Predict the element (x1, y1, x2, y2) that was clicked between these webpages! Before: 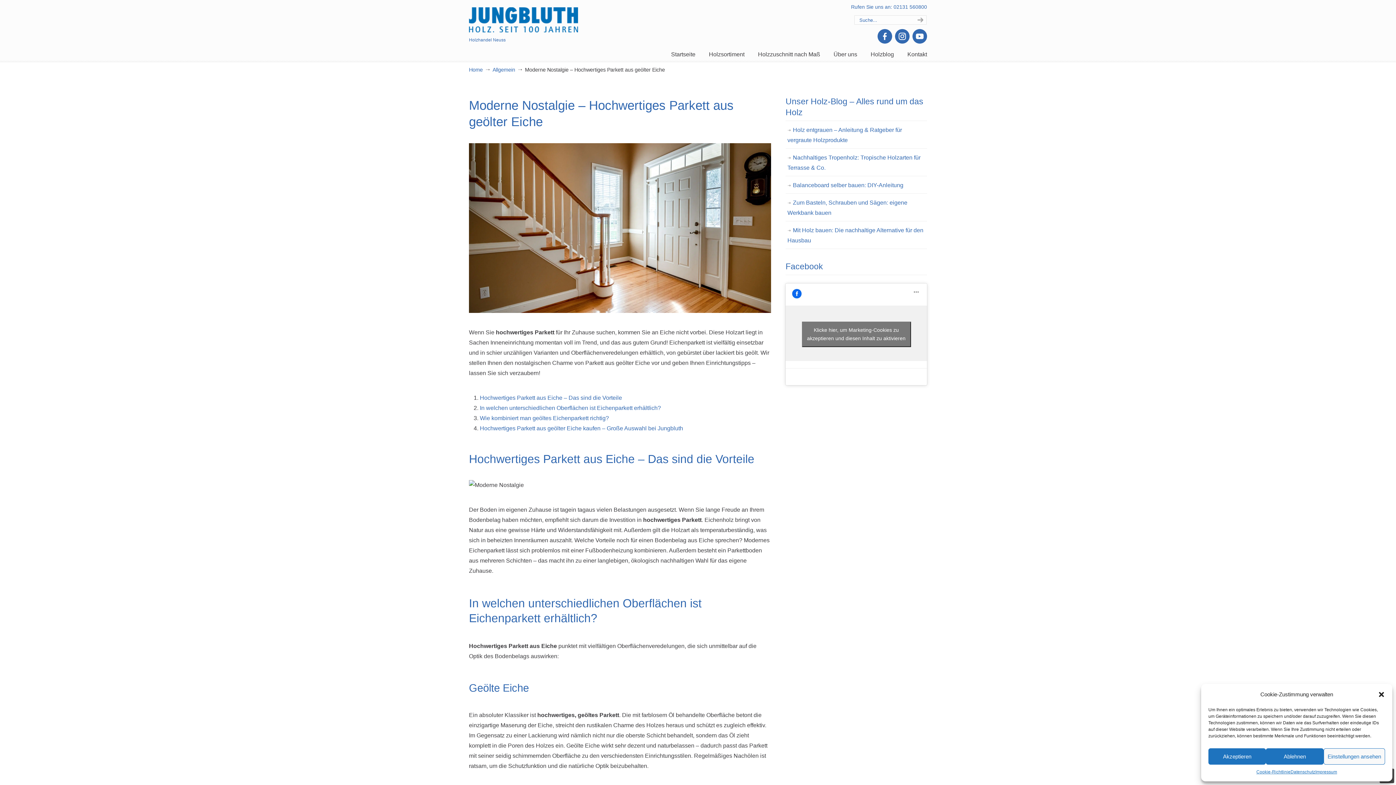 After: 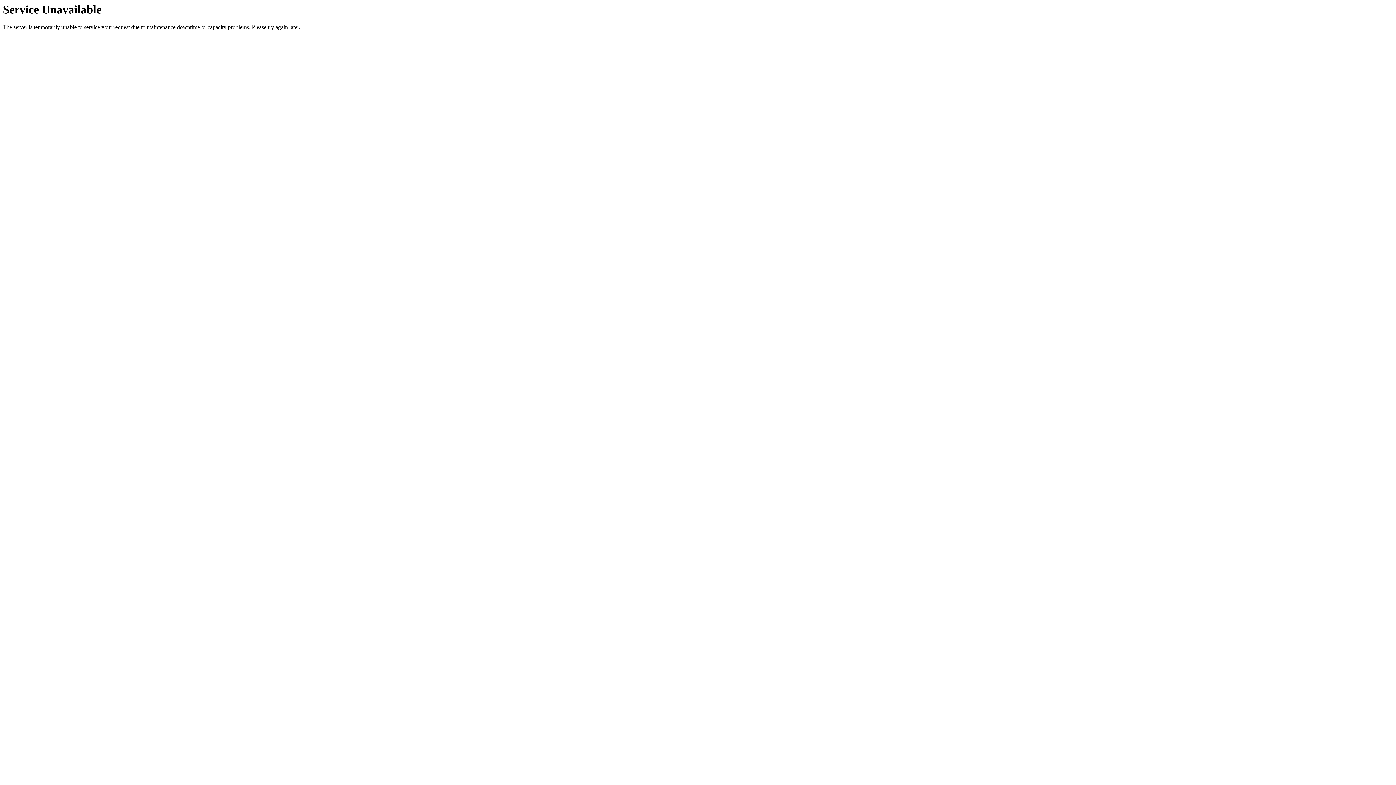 Action: bbox: (826, 46, 864, 62) label: Über uns